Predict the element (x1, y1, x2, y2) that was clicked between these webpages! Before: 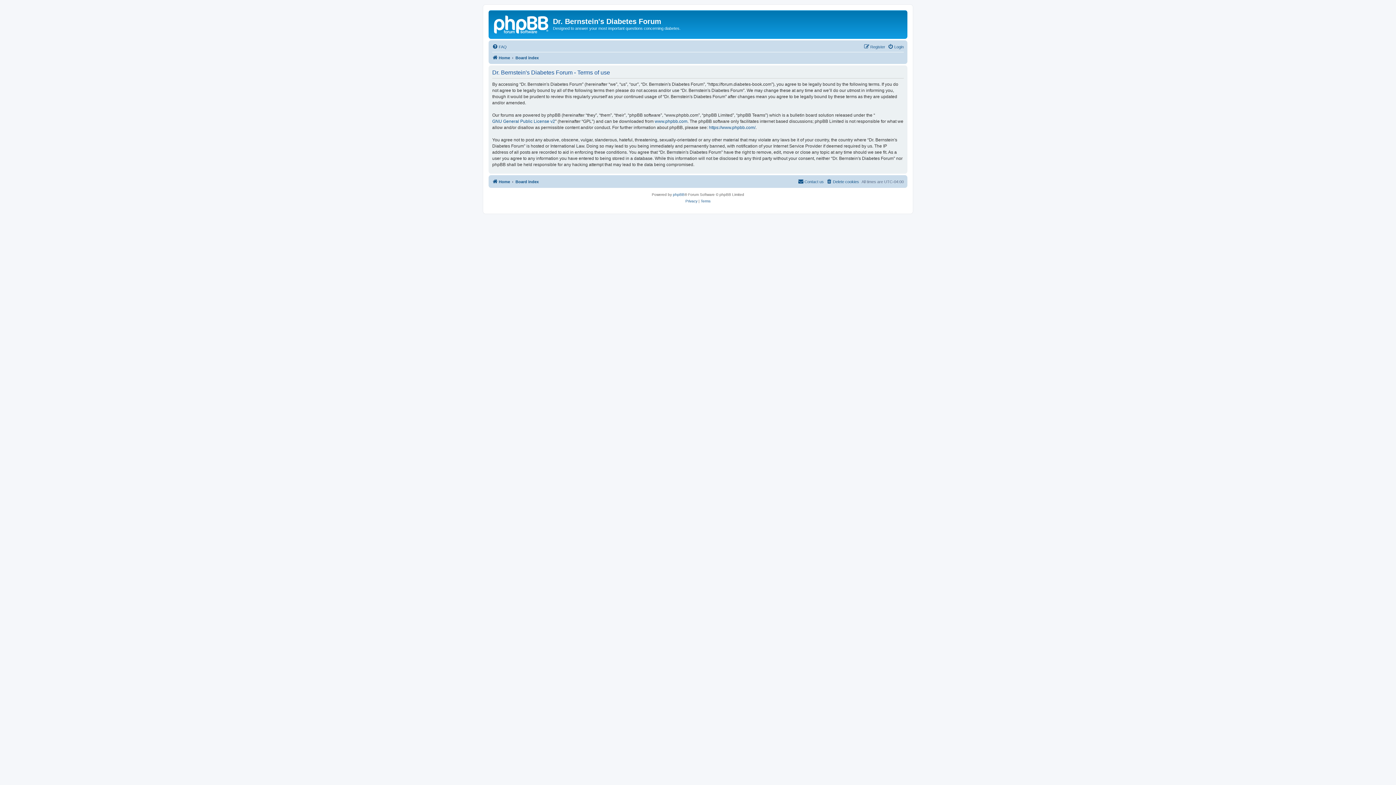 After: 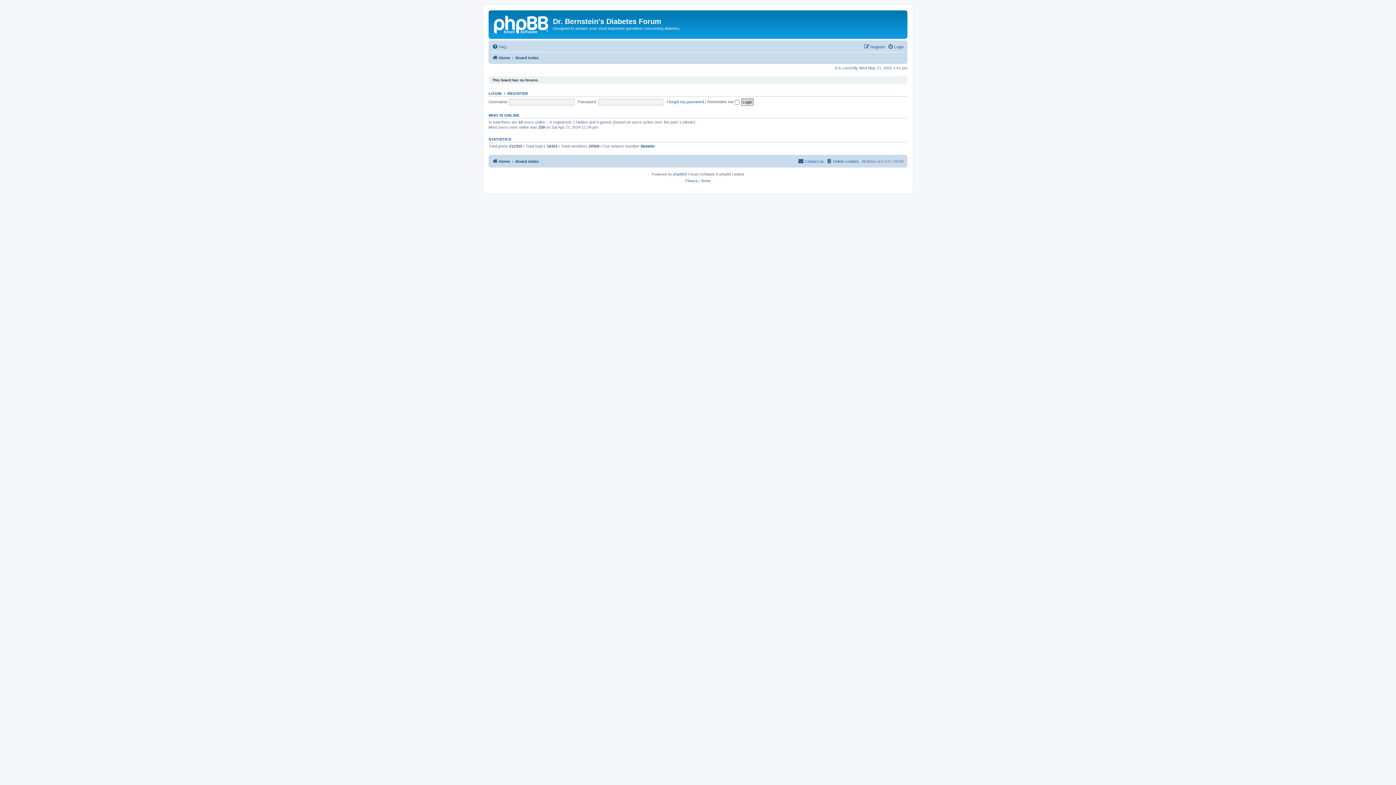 Action: label: Board index bbox: (515, 53, 538, 62)